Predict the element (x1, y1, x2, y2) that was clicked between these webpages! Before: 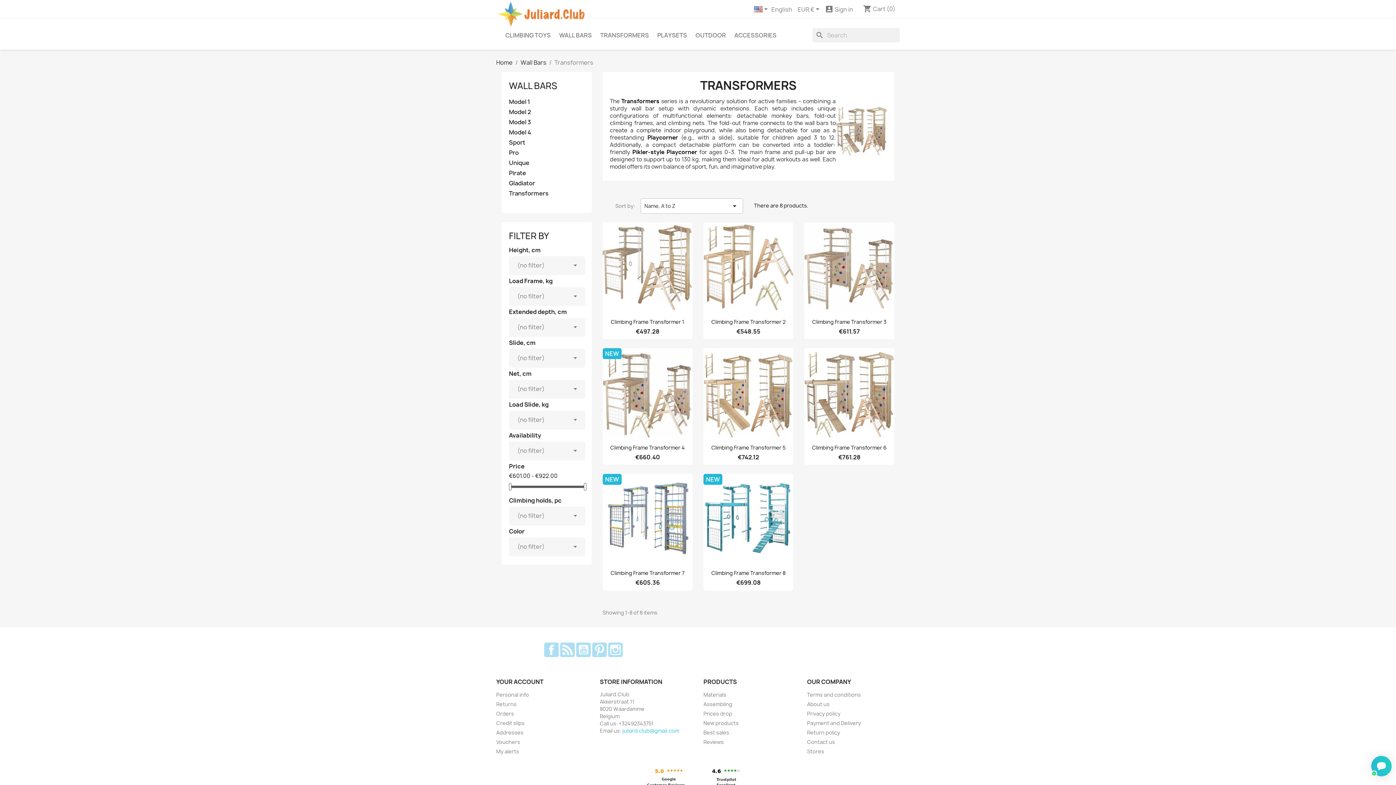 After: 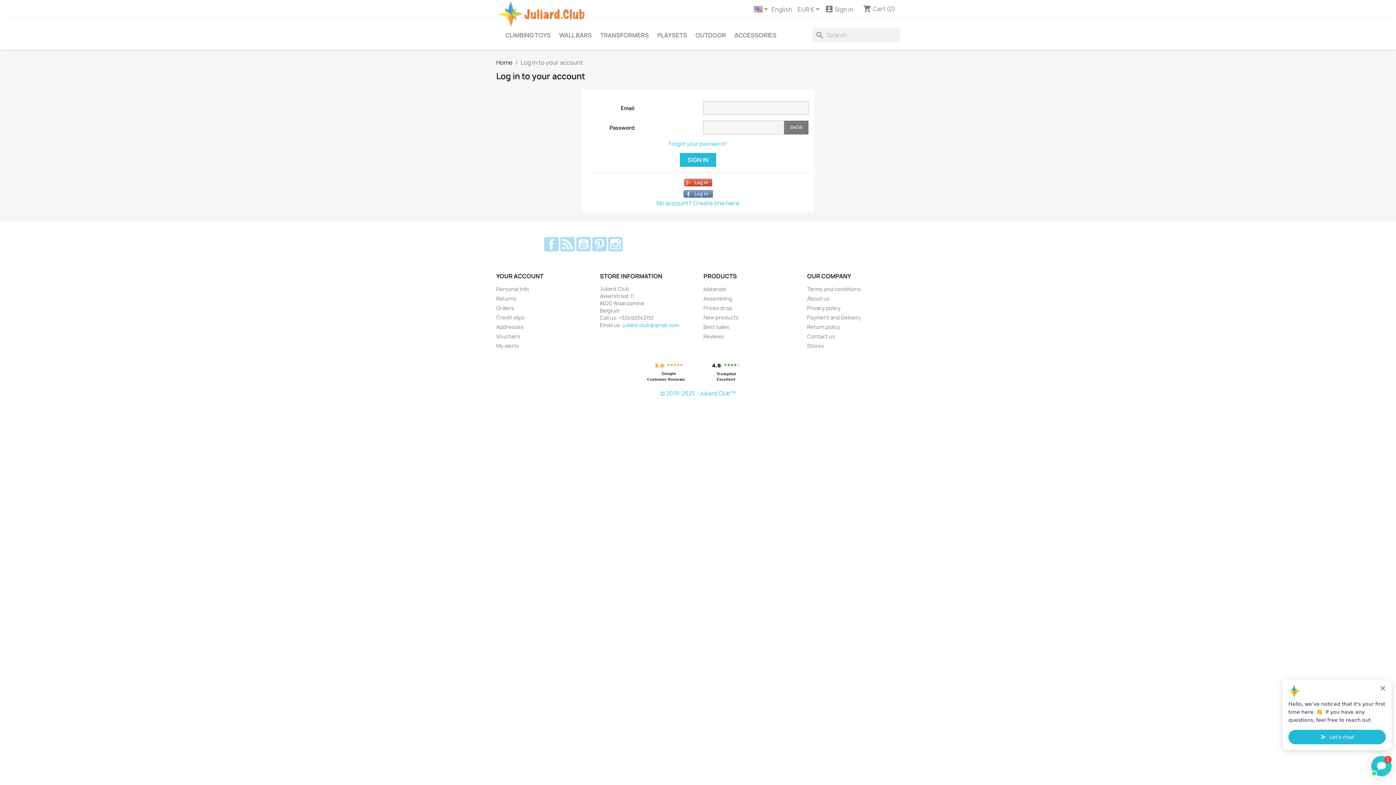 Action: label: Personal info bbox: (496, 691, 529, 698)